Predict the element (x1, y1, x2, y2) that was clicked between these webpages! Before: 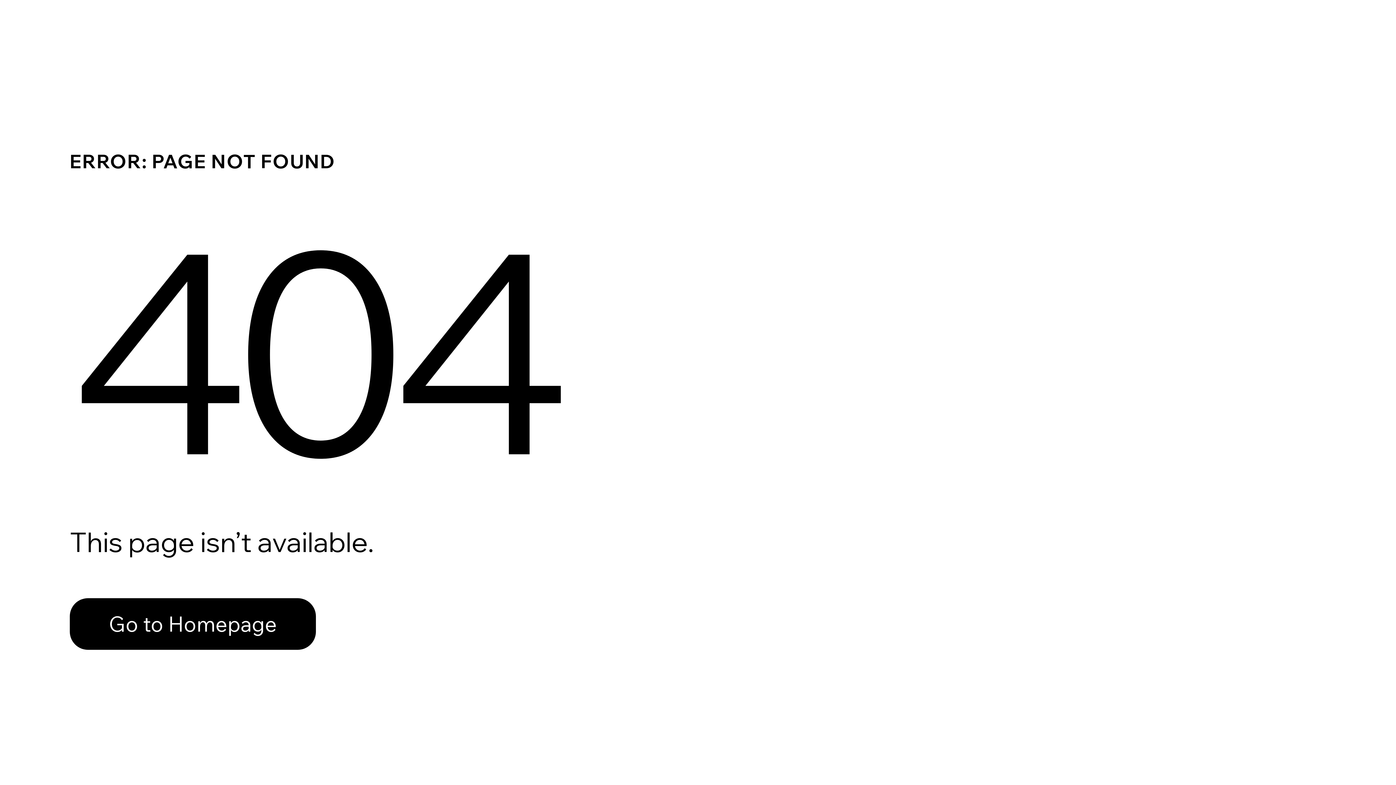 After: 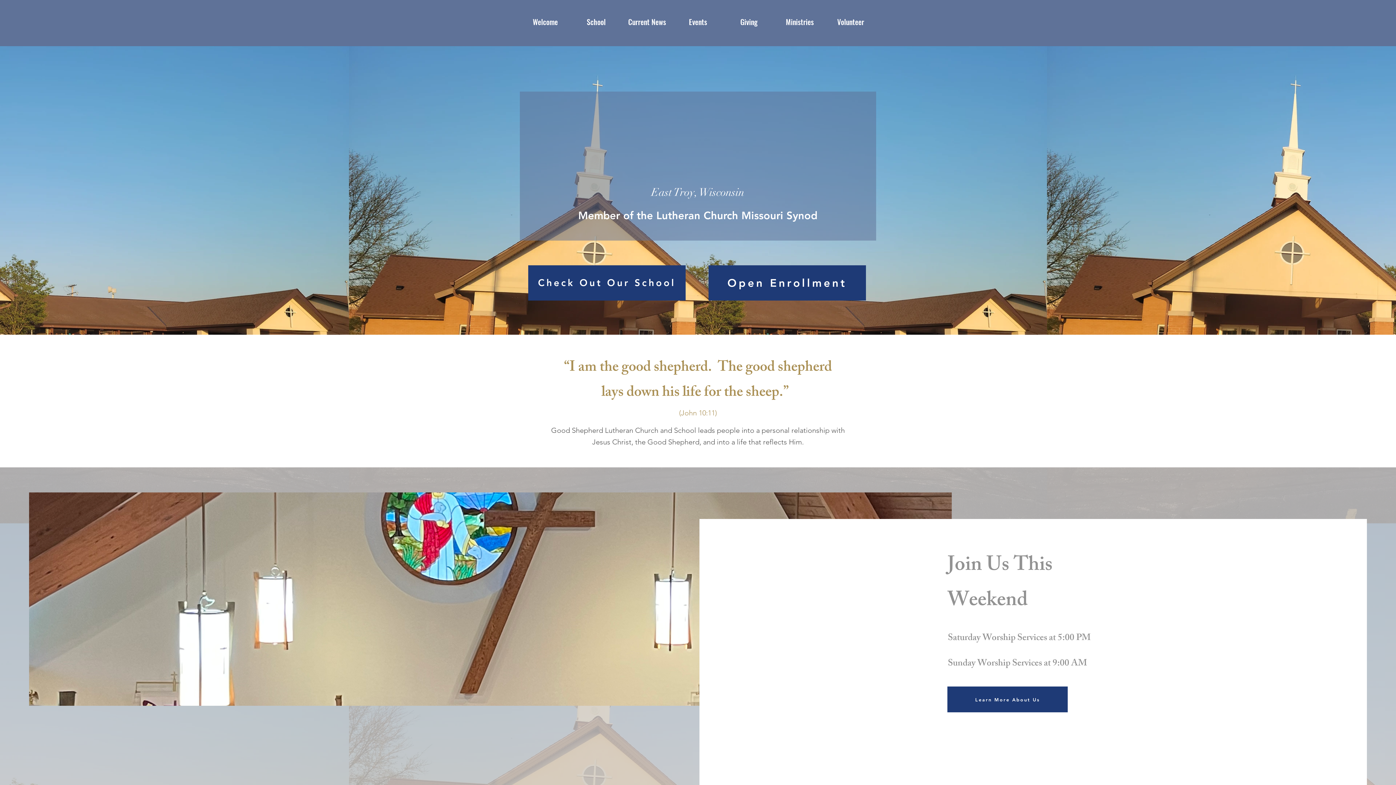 Action: bbox: (69, 598, 316, 650) label: Go to Homepage